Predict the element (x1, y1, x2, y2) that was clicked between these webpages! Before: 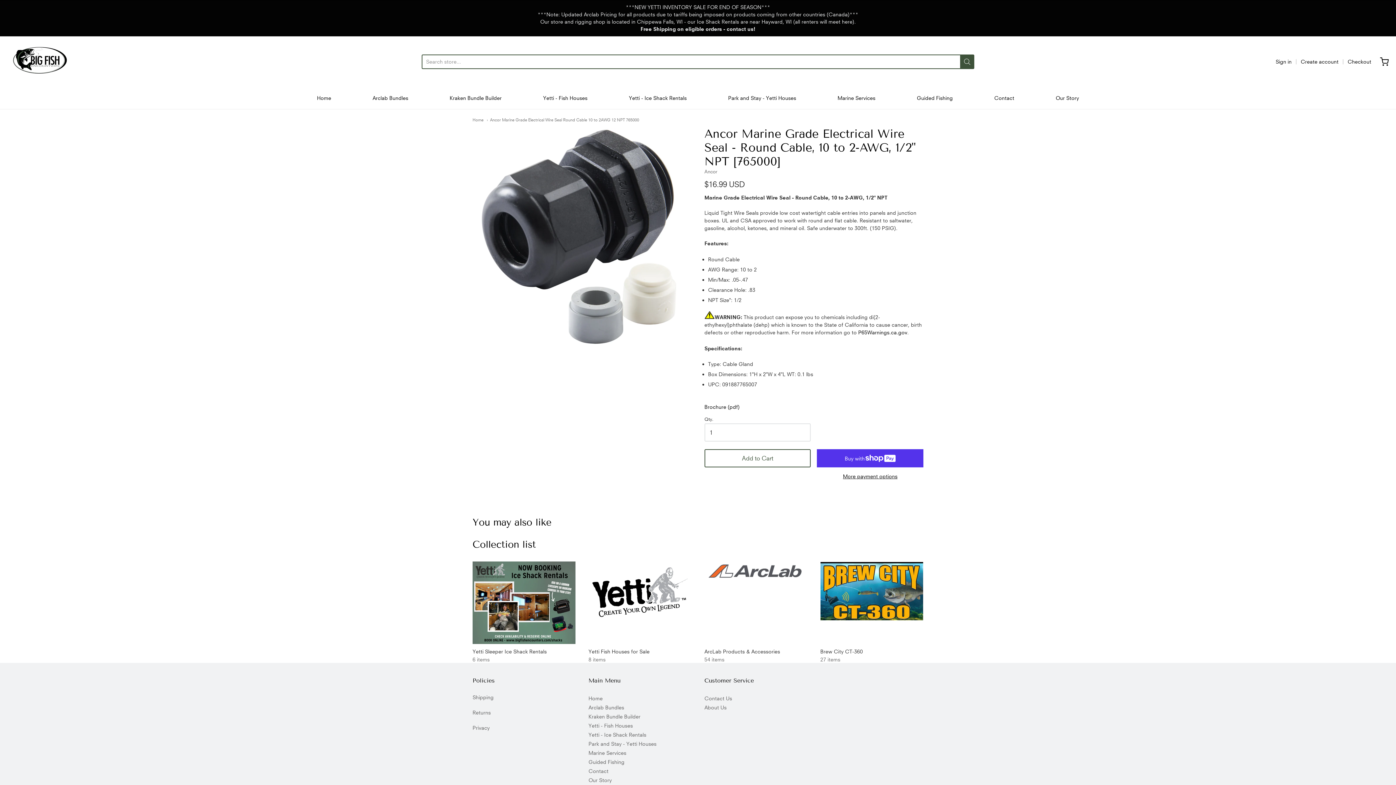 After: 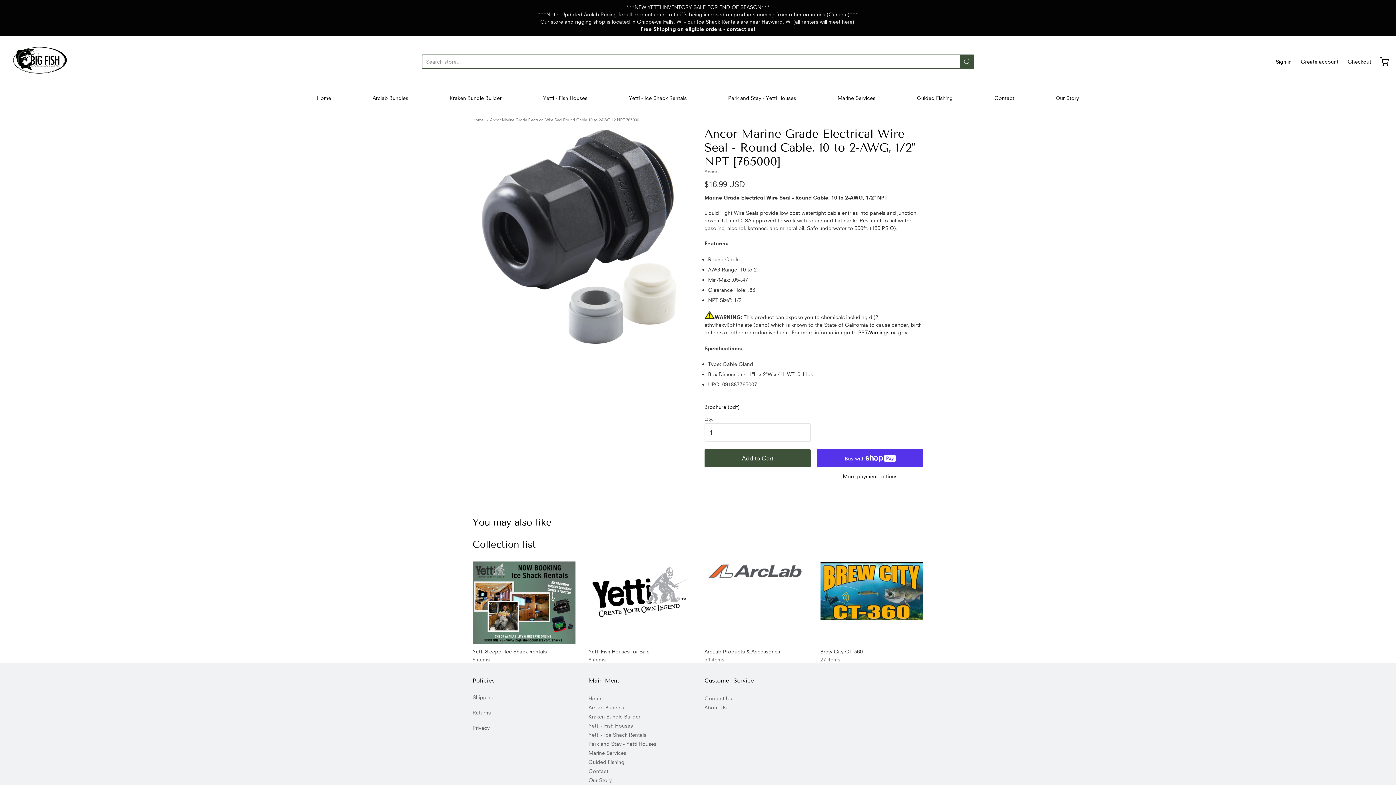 Action: bbox: (704, 449, 810, 467) label: Sold Out